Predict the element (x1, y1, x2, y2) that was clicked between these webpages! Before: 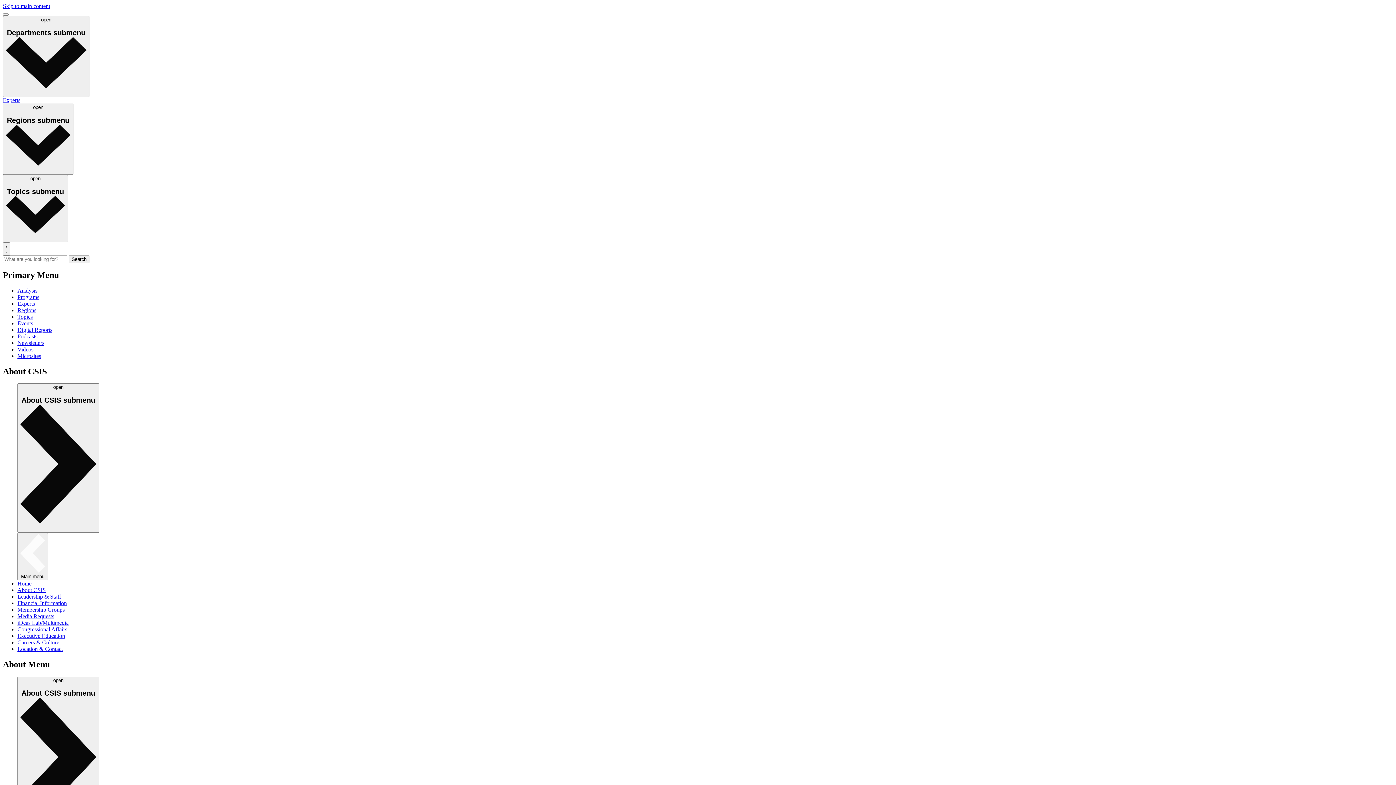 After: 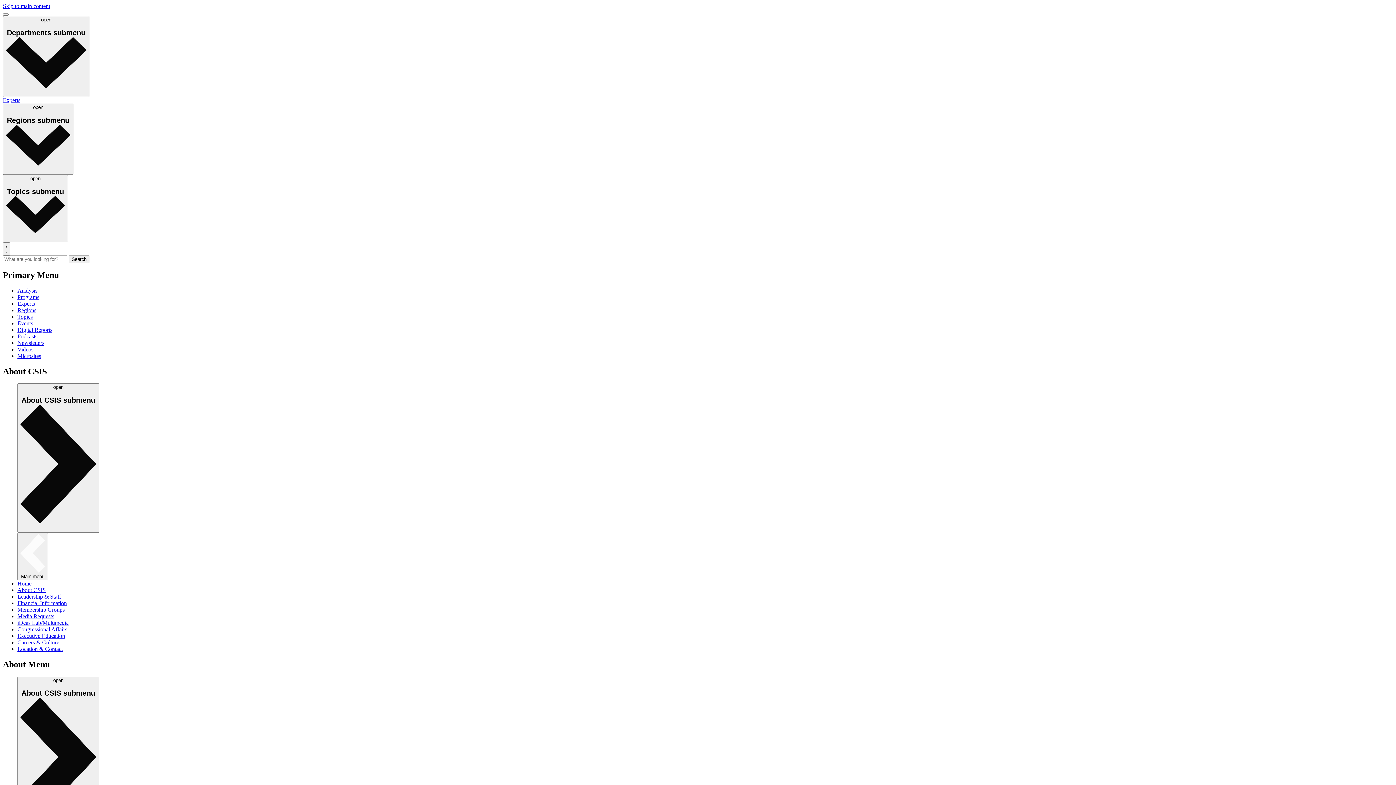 Action: bbox: (17, 626, 67, 632) label: Congressional Affairs